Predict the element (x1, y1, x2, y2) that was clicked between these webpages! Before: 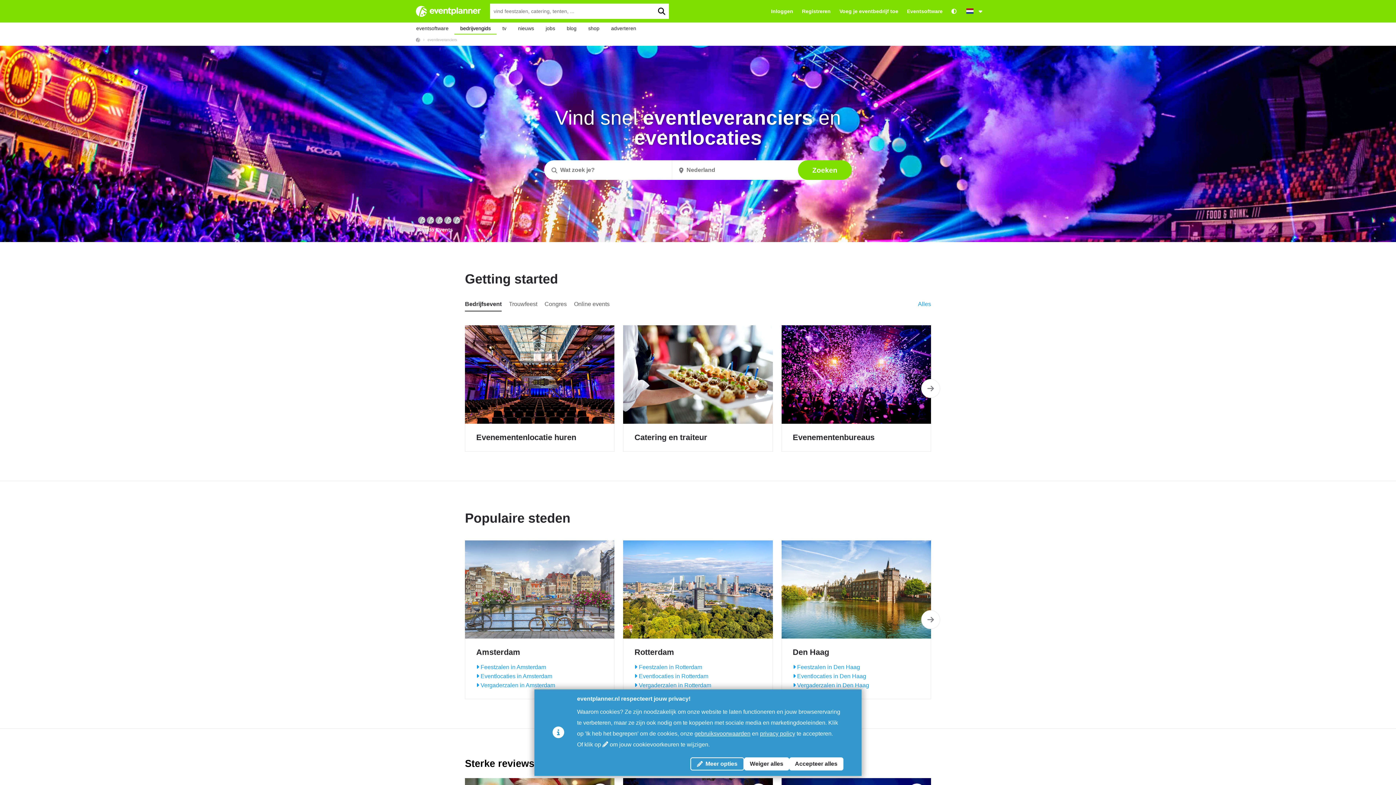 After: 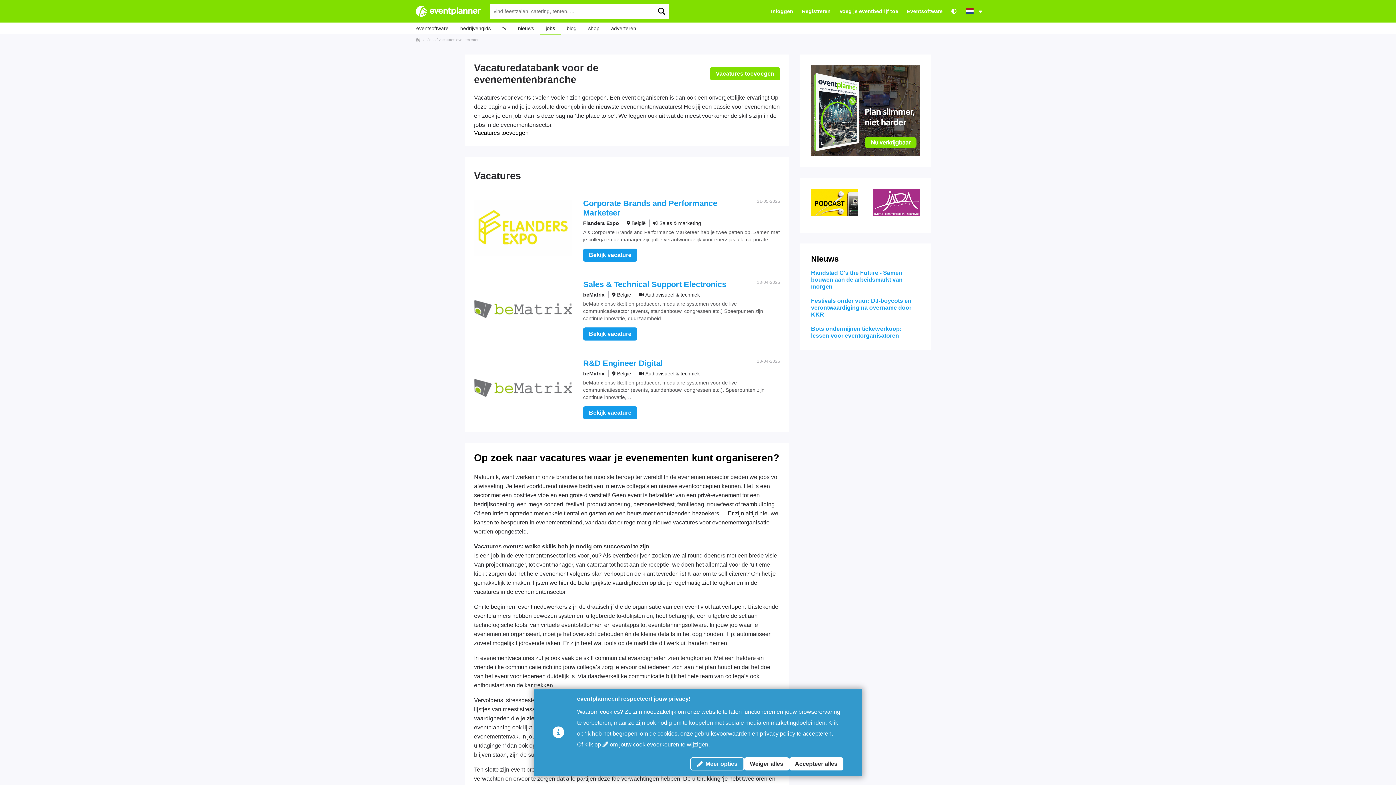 Action: label: jobs bbox: (540, 23, 561, 32)